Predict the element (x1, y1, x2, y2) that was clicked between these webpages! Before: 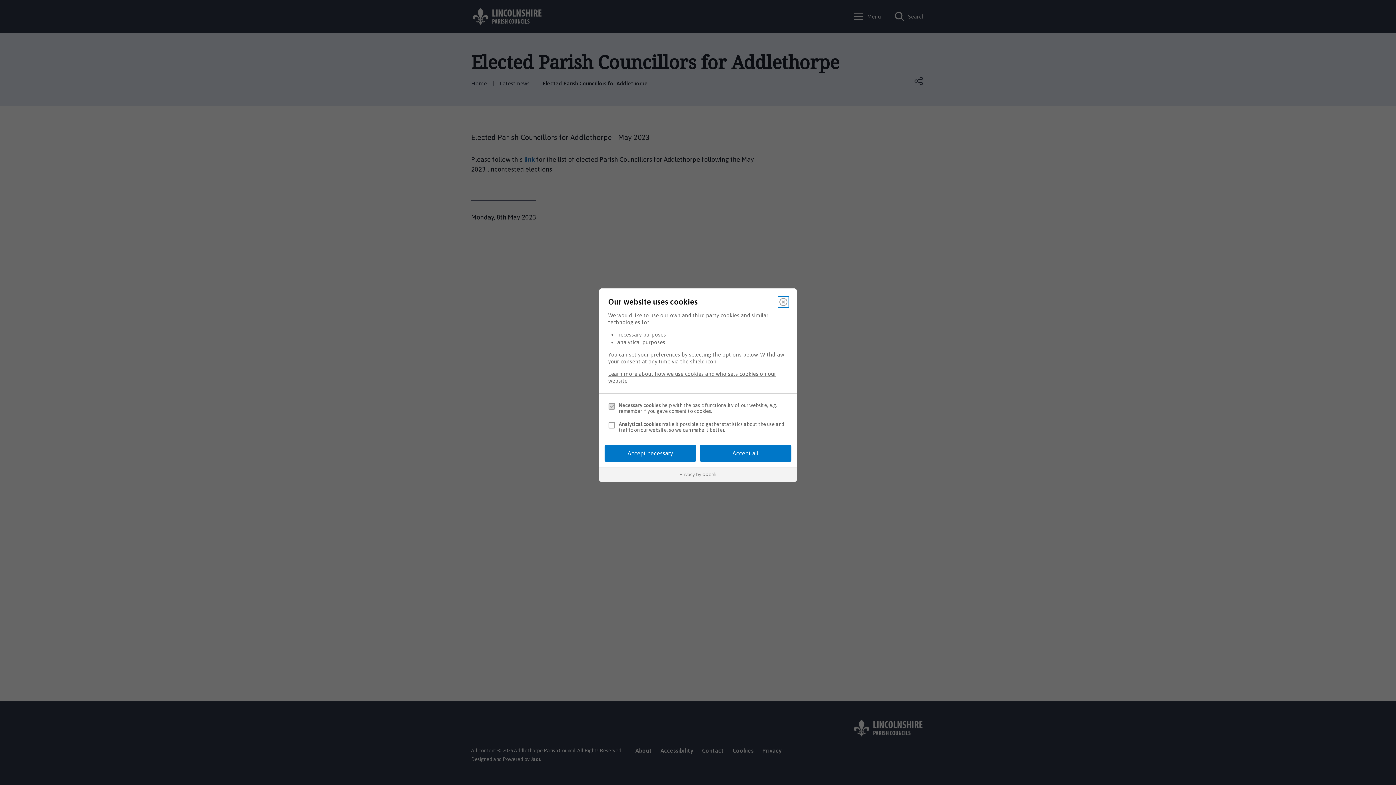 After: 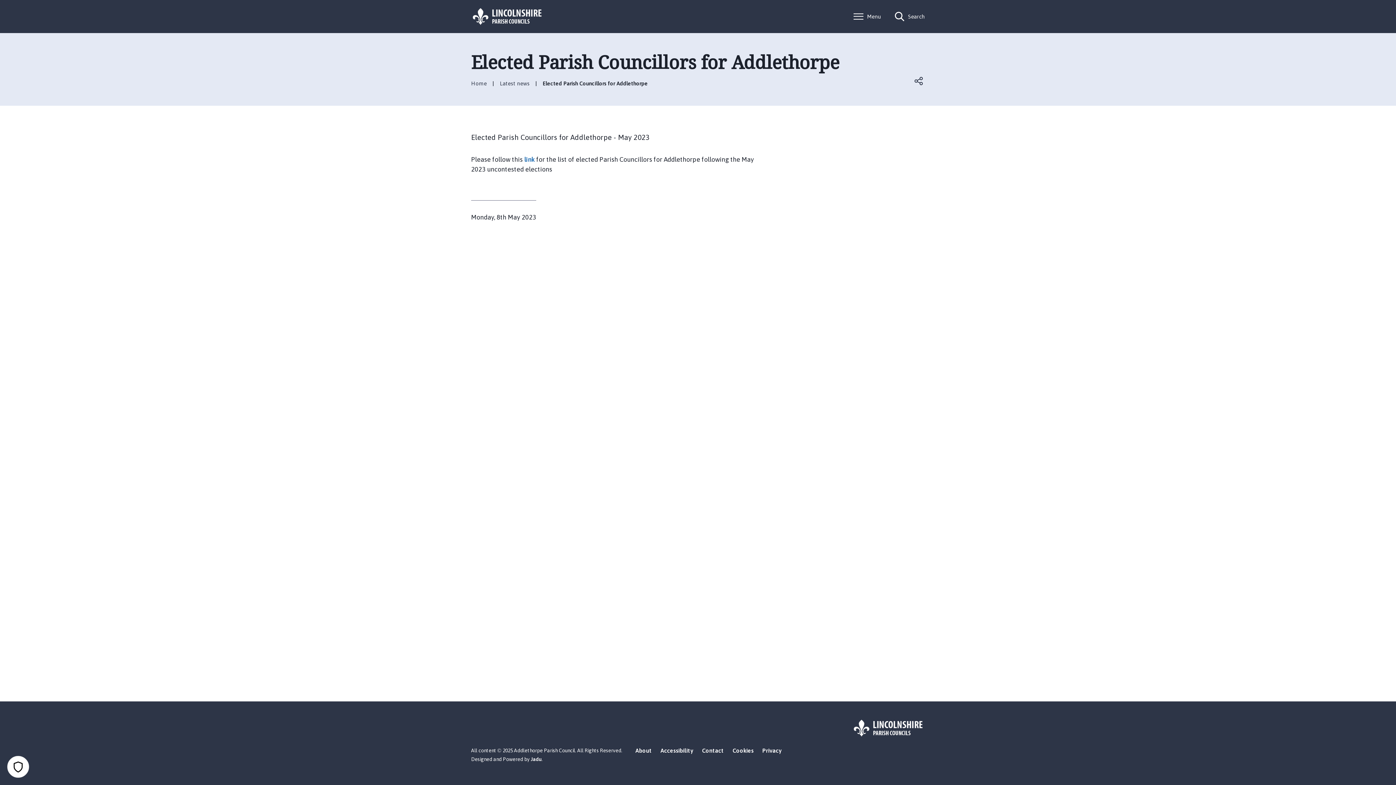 Action: bbox: (700, 444, 791, 462) label: Accept all